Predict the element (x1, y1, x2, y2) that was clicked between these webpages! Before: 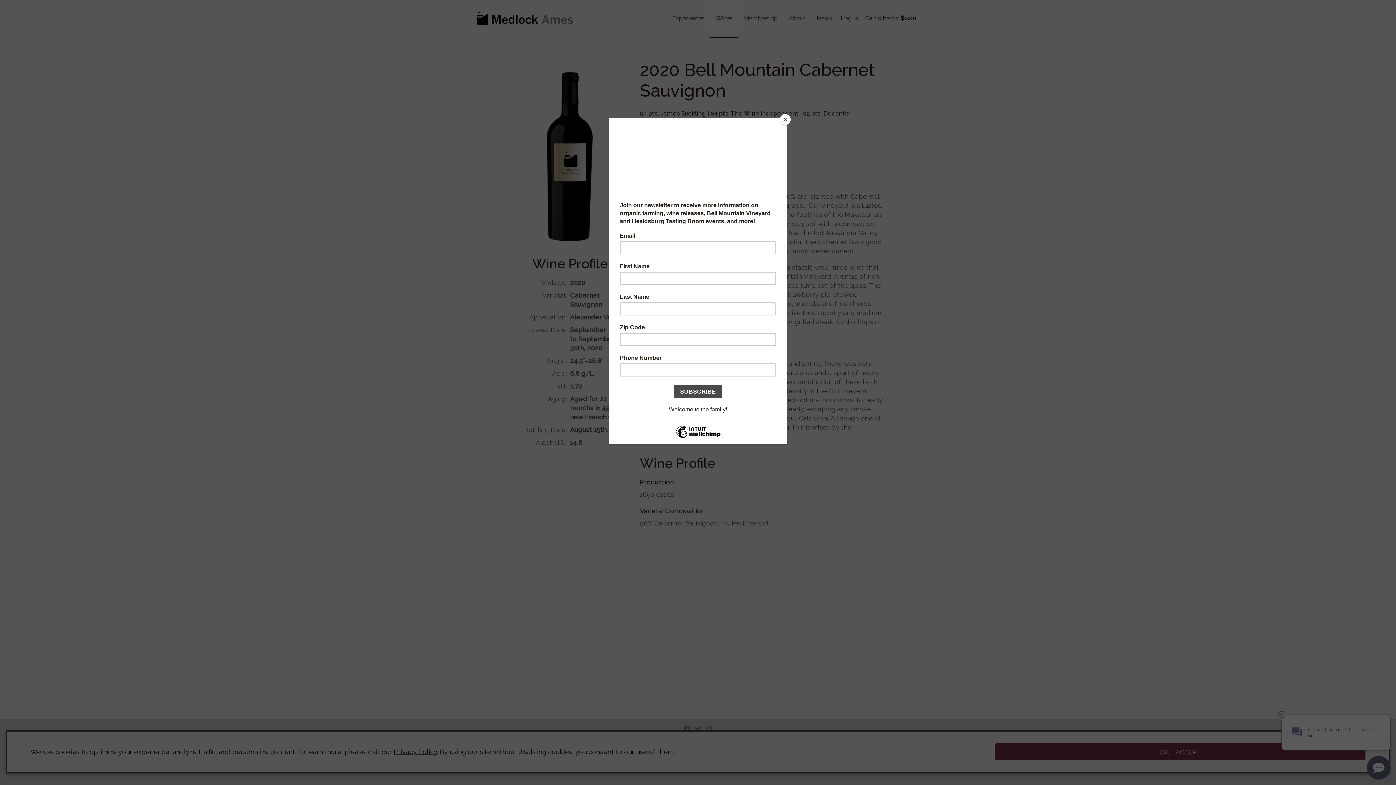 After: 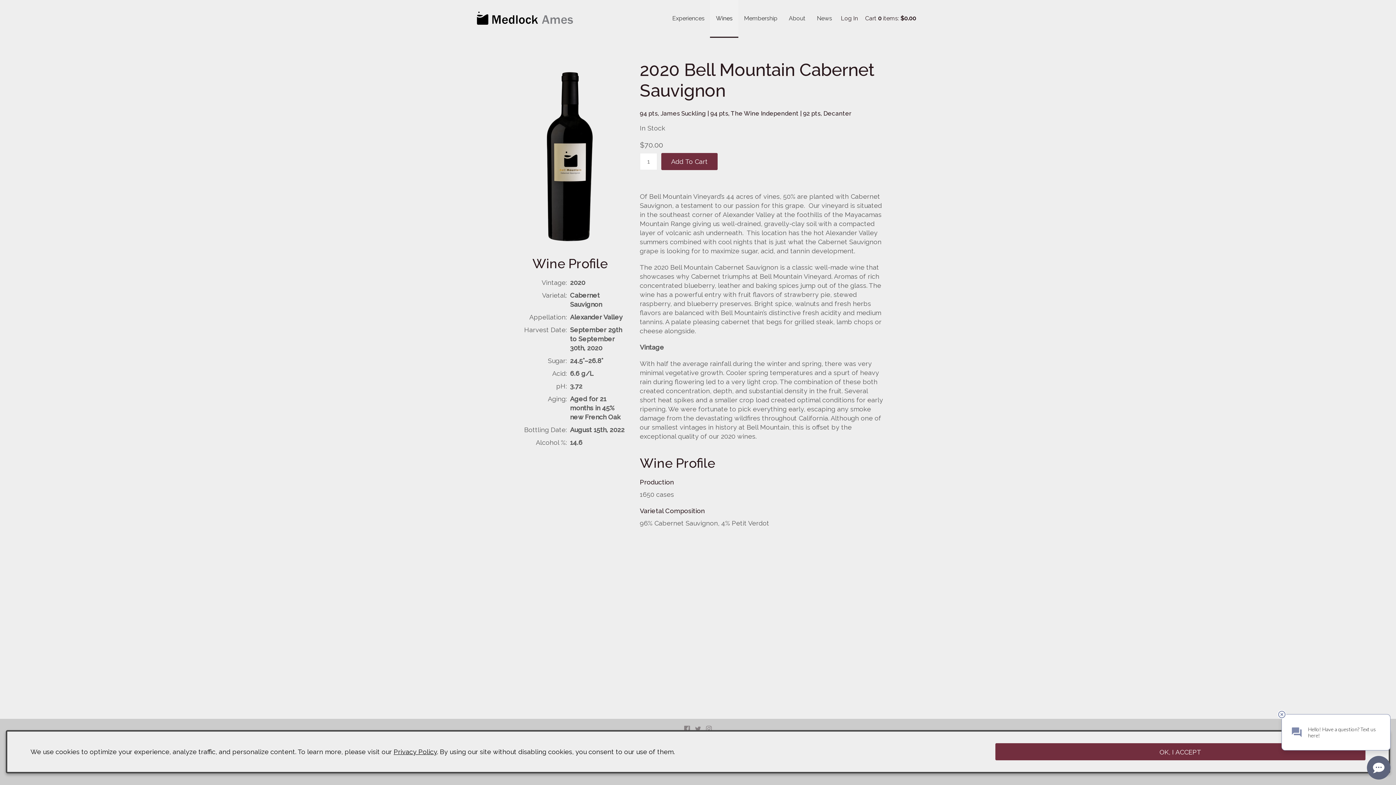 Action: bbox: (780, 114, 790, 125) label: Close